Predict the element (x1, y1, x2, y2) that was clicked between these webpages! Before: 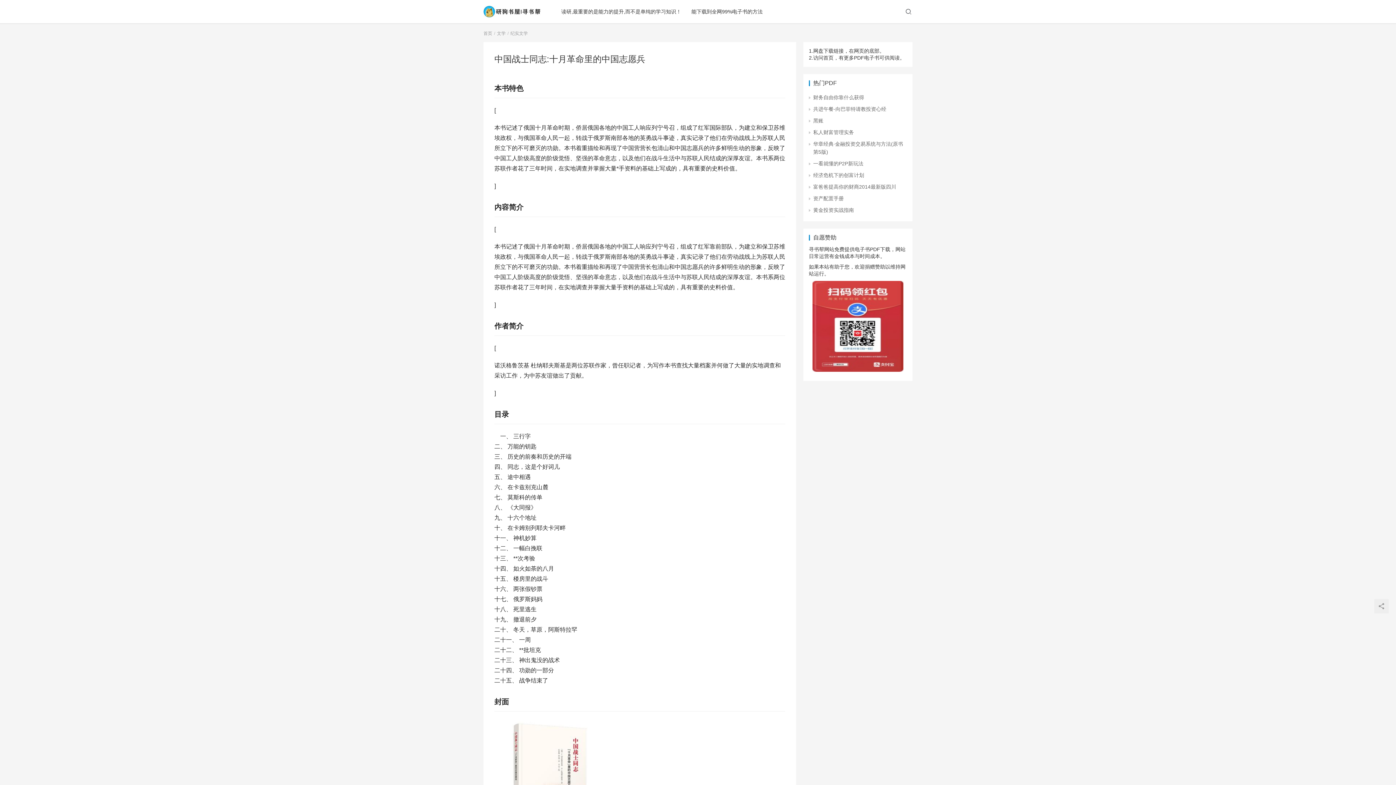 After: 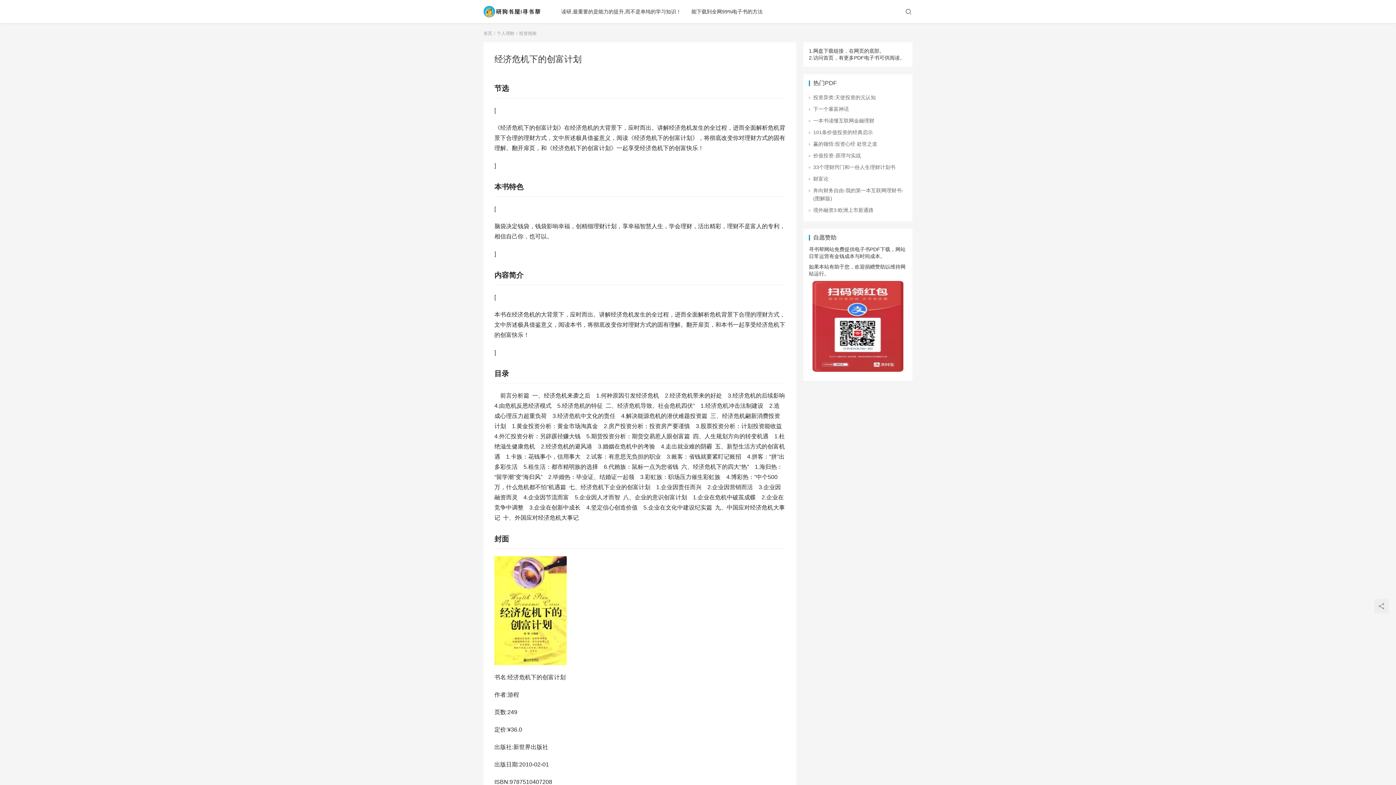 Action: bbox: (813, 172, 864, 178) label: 经济危机下的创富计划